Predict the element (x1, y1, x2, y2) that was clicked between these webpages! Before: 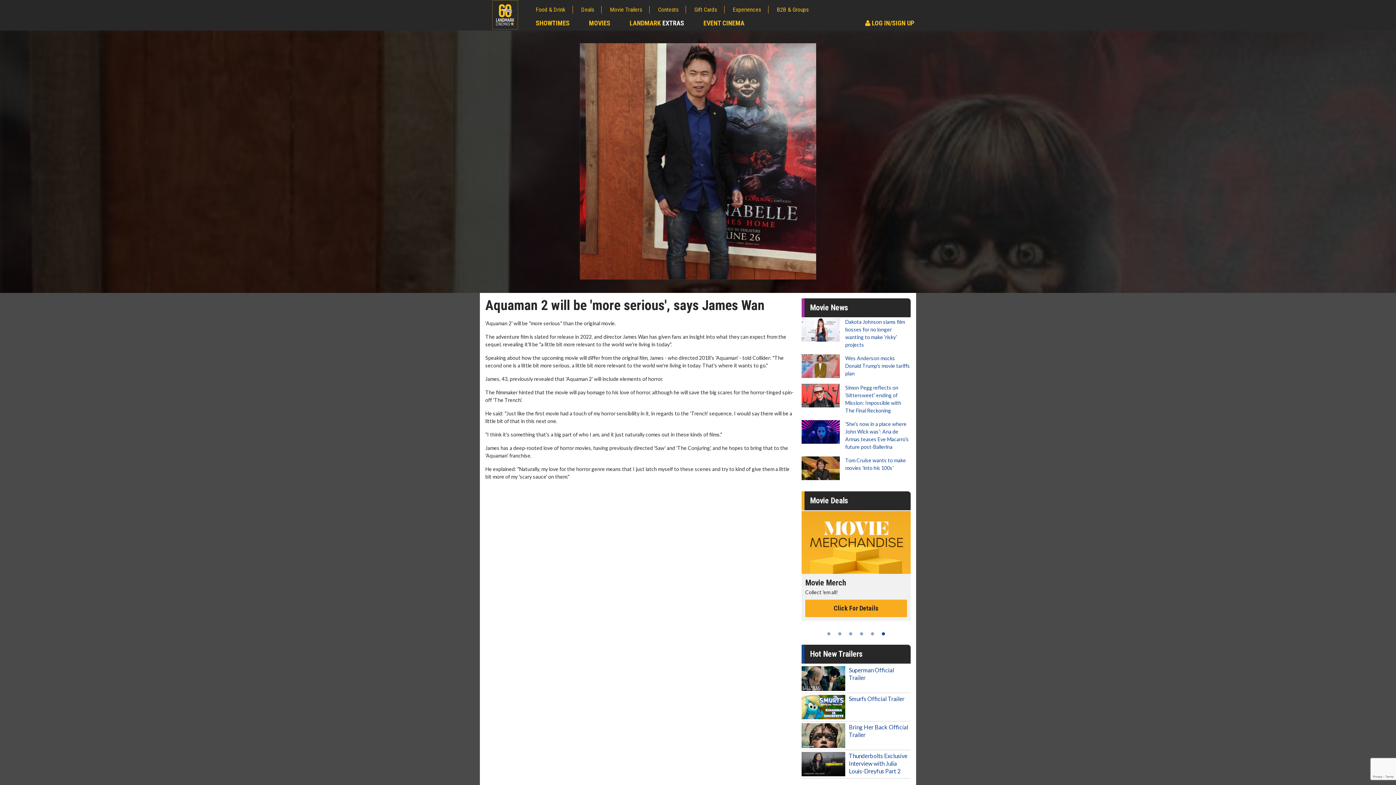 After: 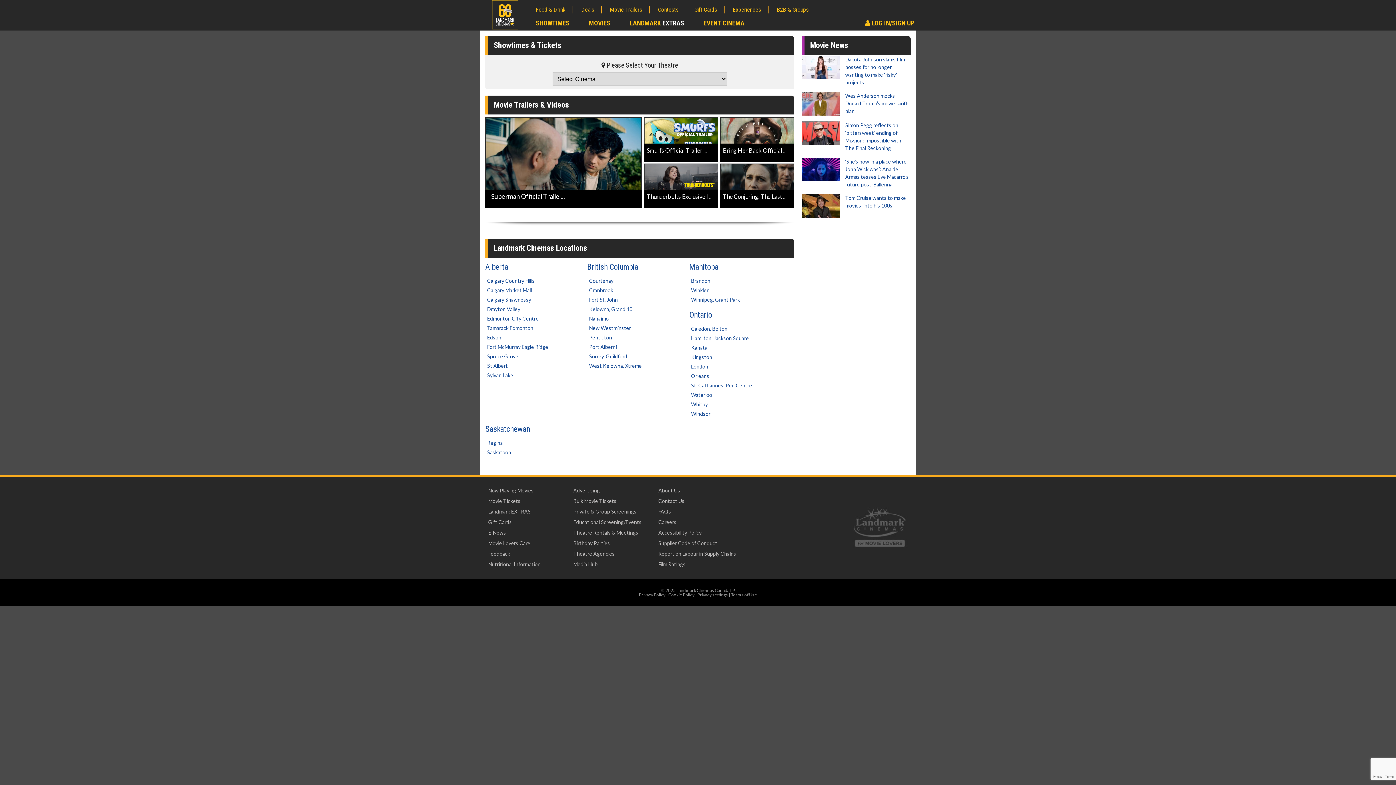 Action: label: SHOWTIMES bbox: (536, 19, 588, 26)